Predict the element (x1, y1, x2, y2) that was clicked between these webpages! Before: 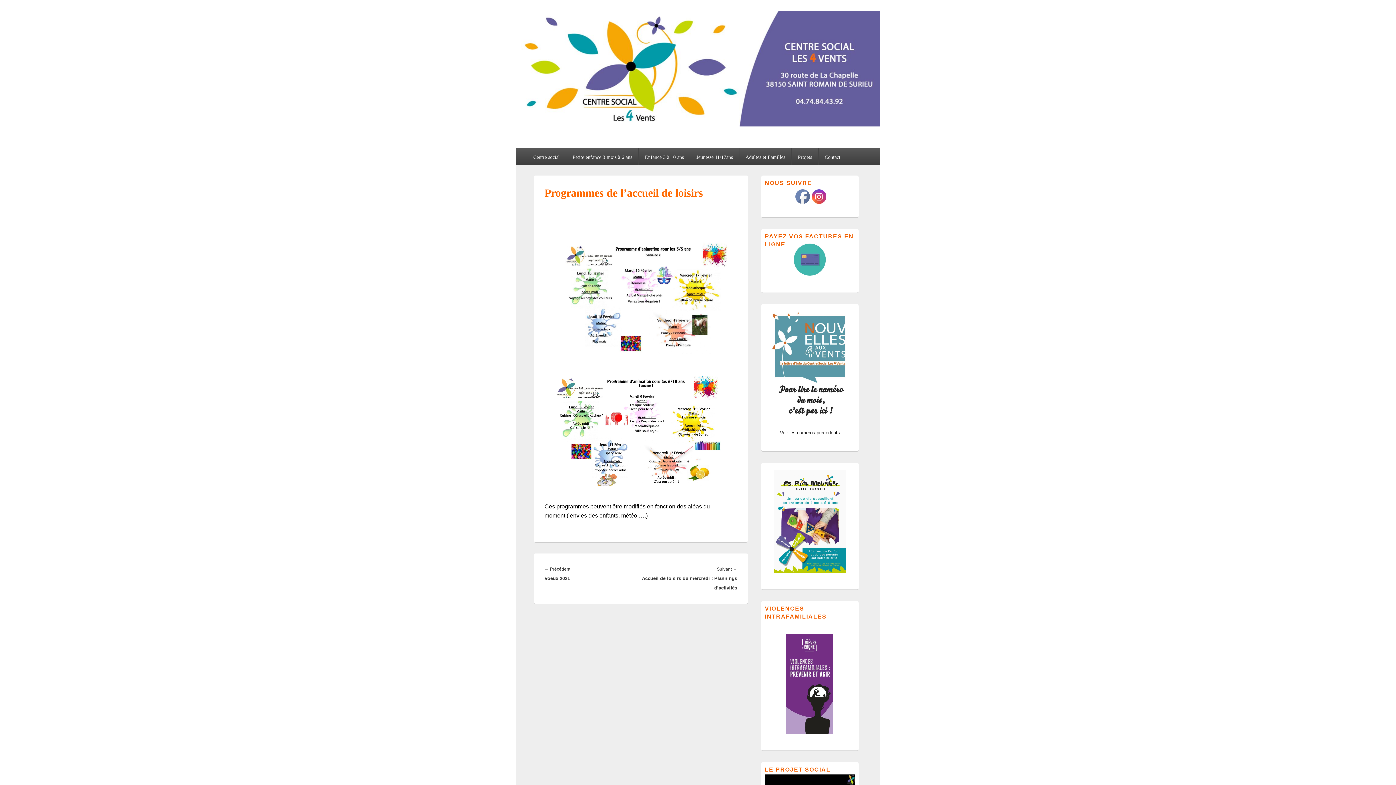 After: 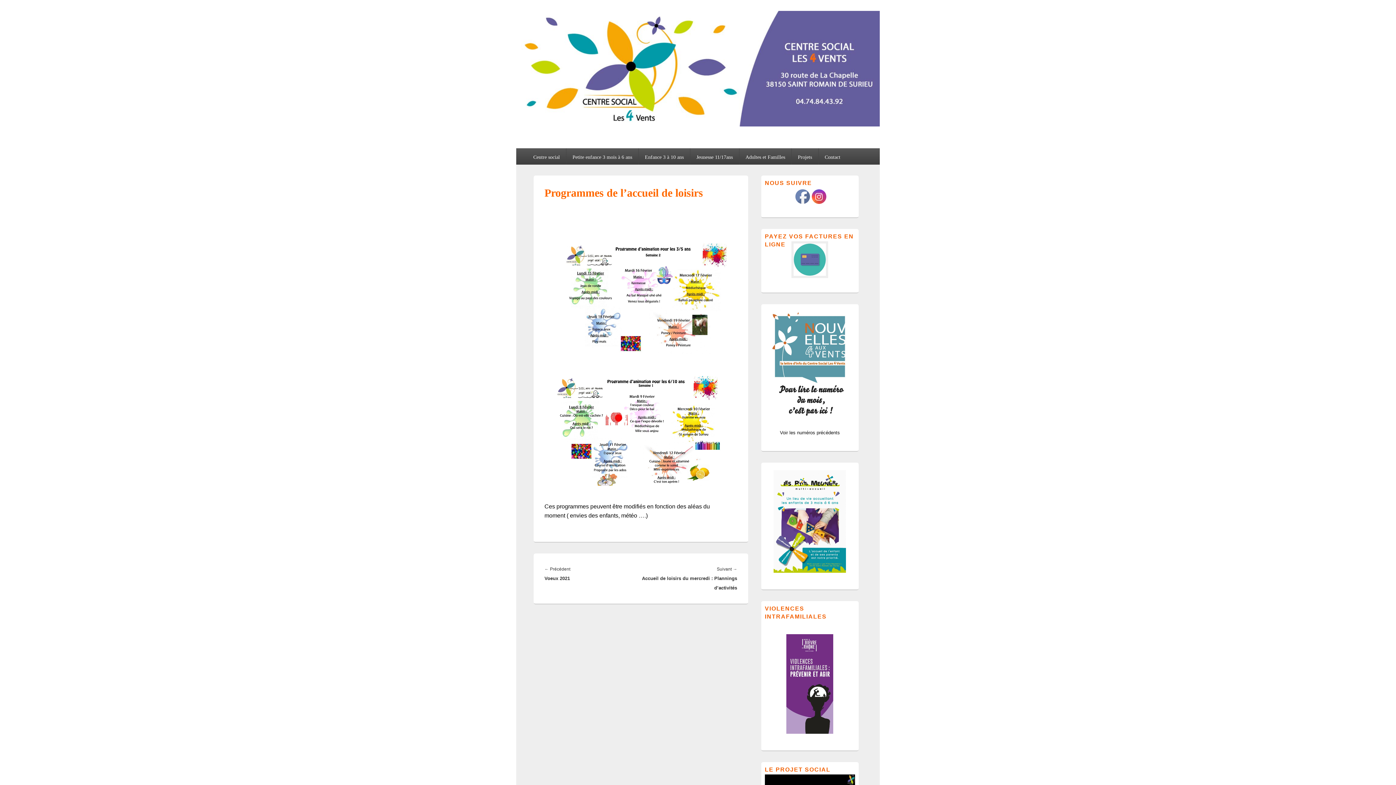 Action: bbox: (765, 241, 855, 278)